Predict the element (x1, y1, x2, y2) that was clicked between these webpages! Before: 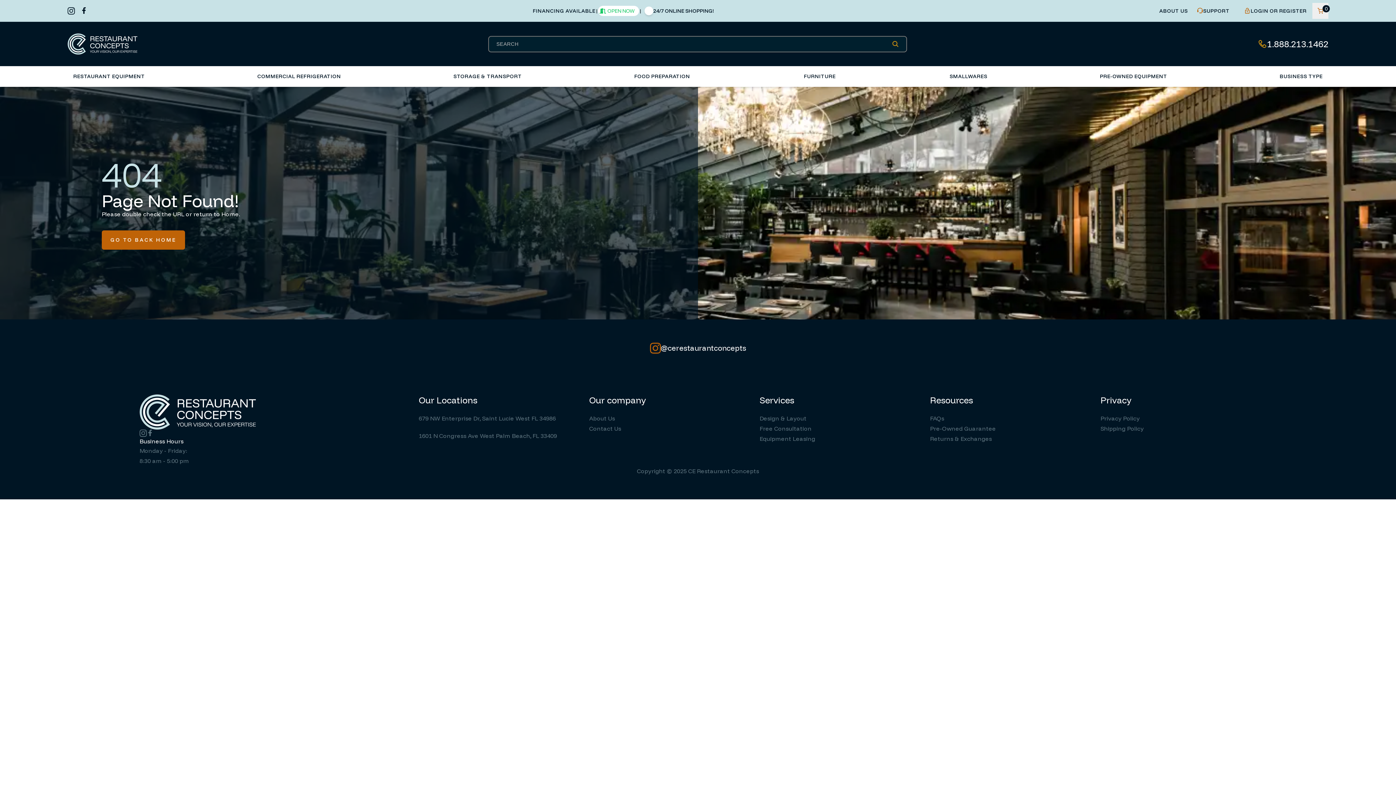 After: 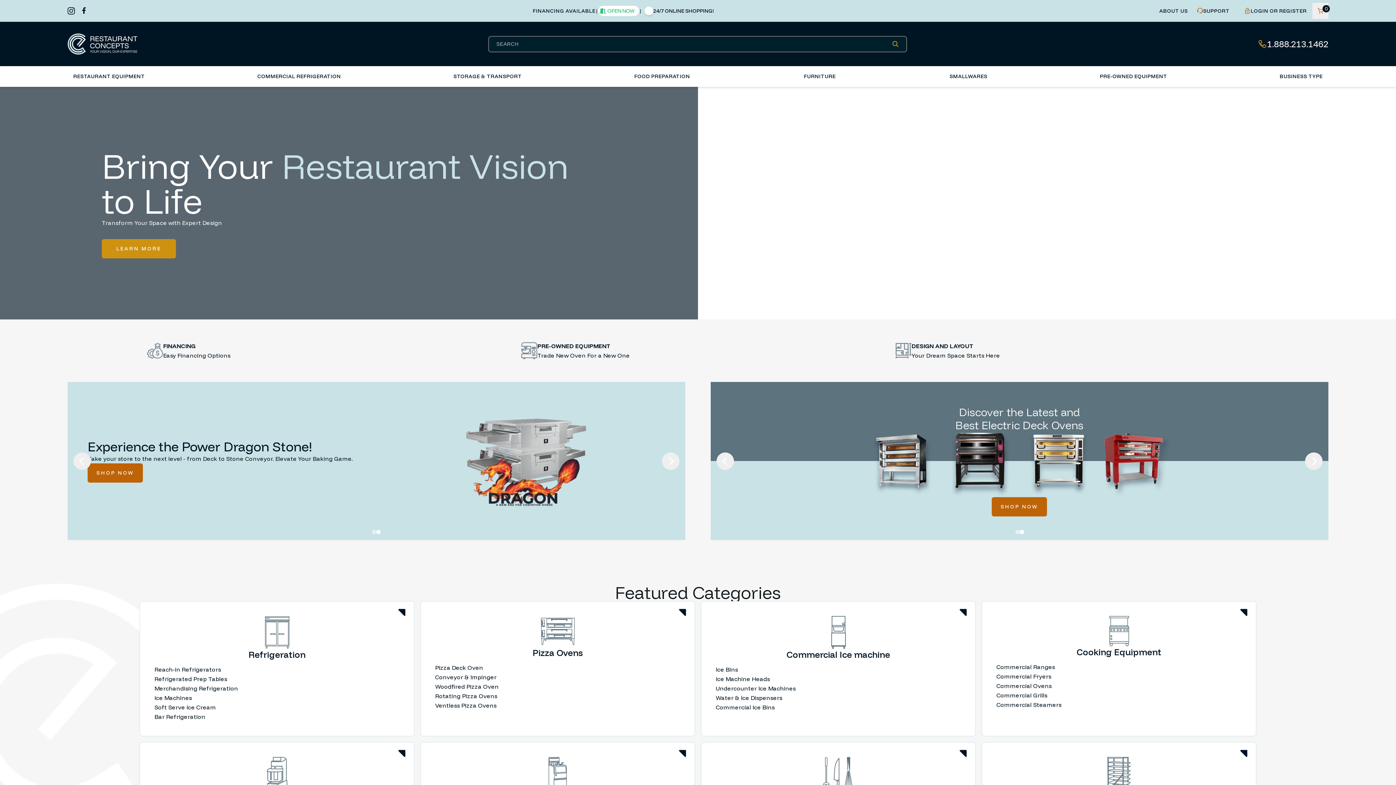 Action: bbox: (101, 230, 185, 249) label: GO TO BACK HOME